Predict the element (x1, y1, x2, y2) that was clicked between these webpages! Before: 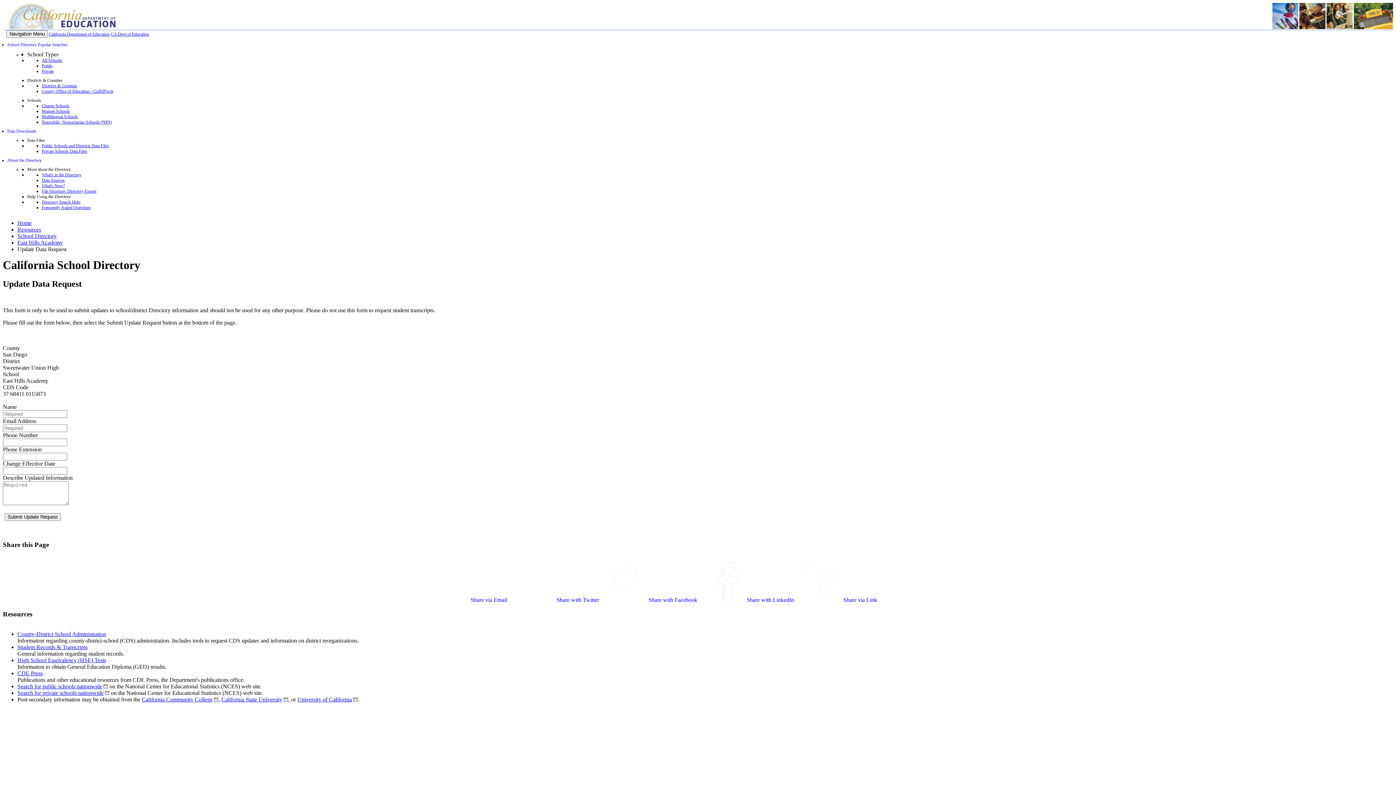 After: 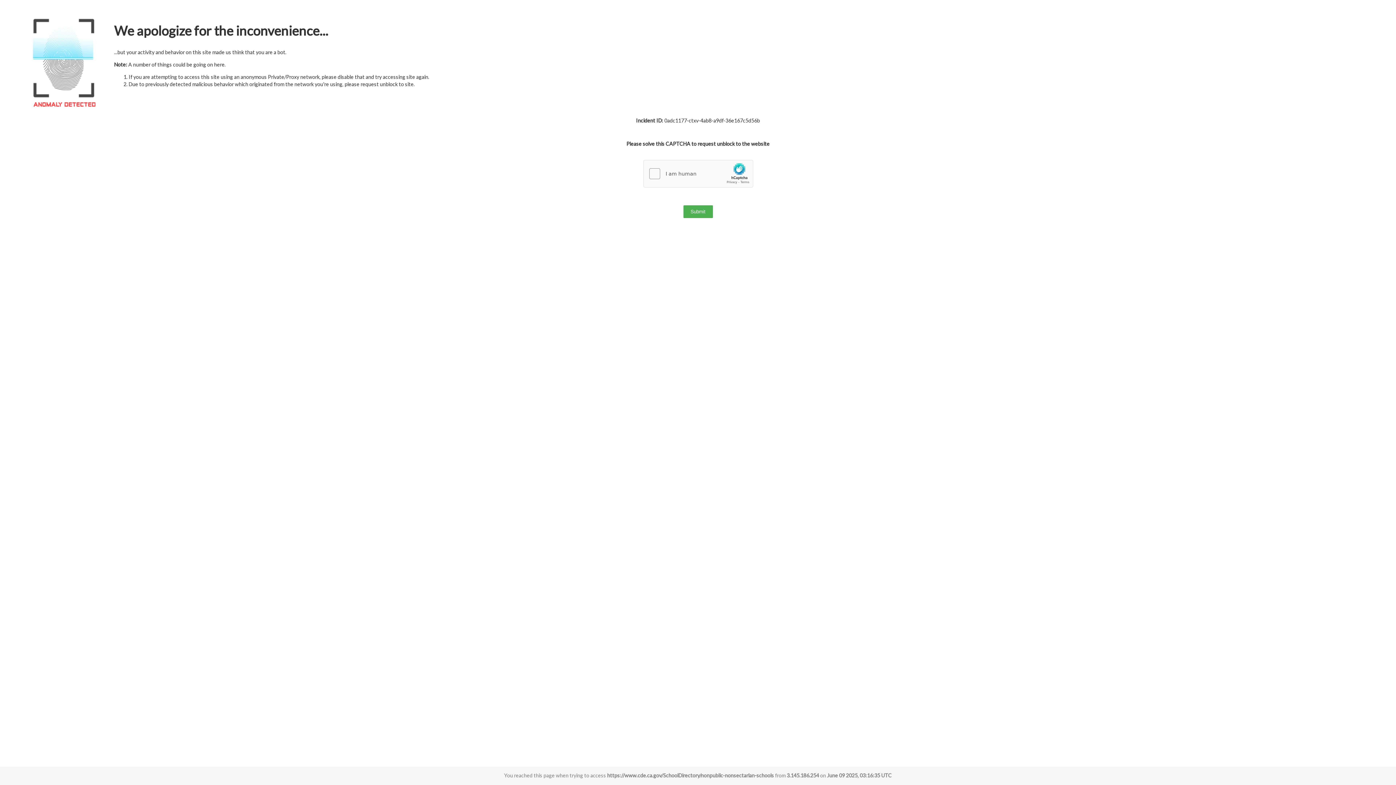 Action: label: Nonpublic, Nonsectarian Schools (NPS) bbox: (41, 119, 112, 124)